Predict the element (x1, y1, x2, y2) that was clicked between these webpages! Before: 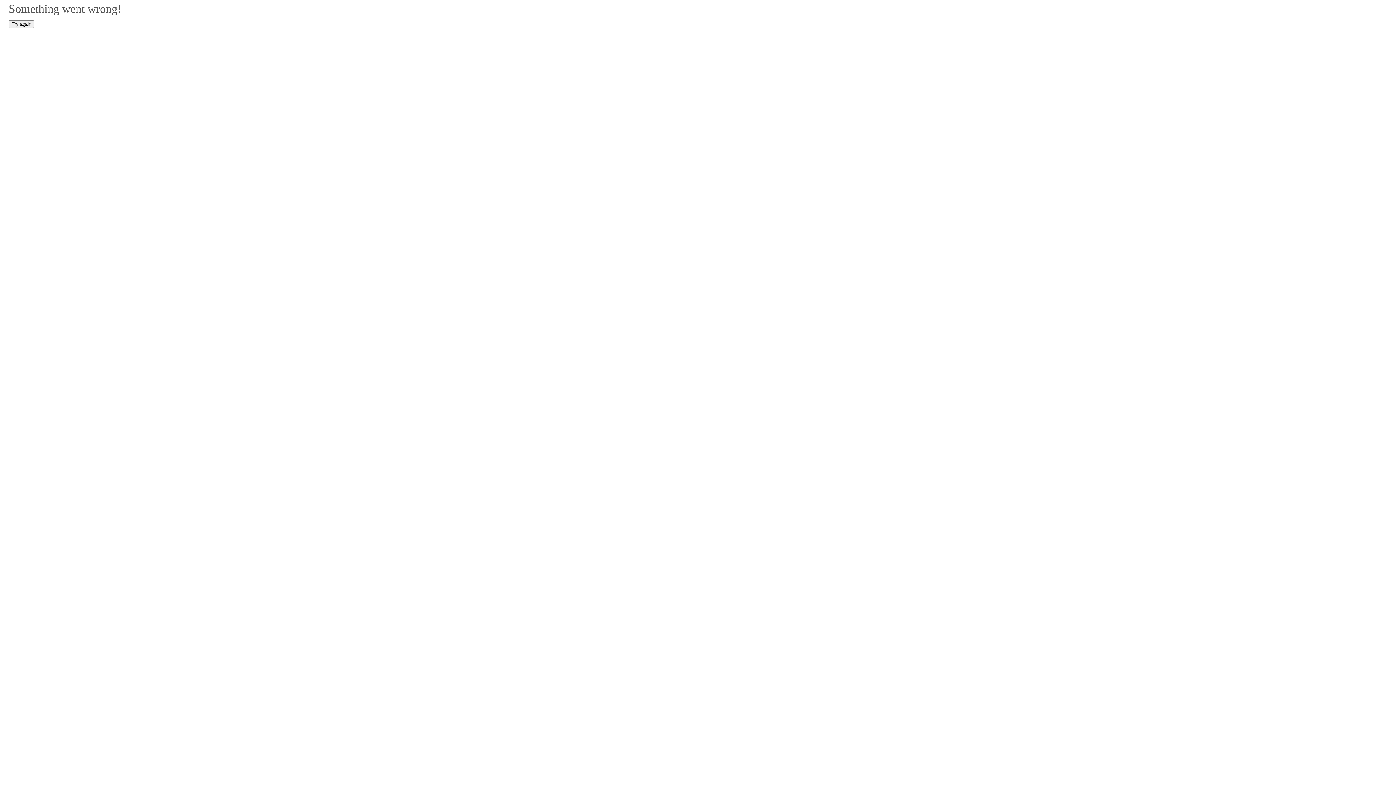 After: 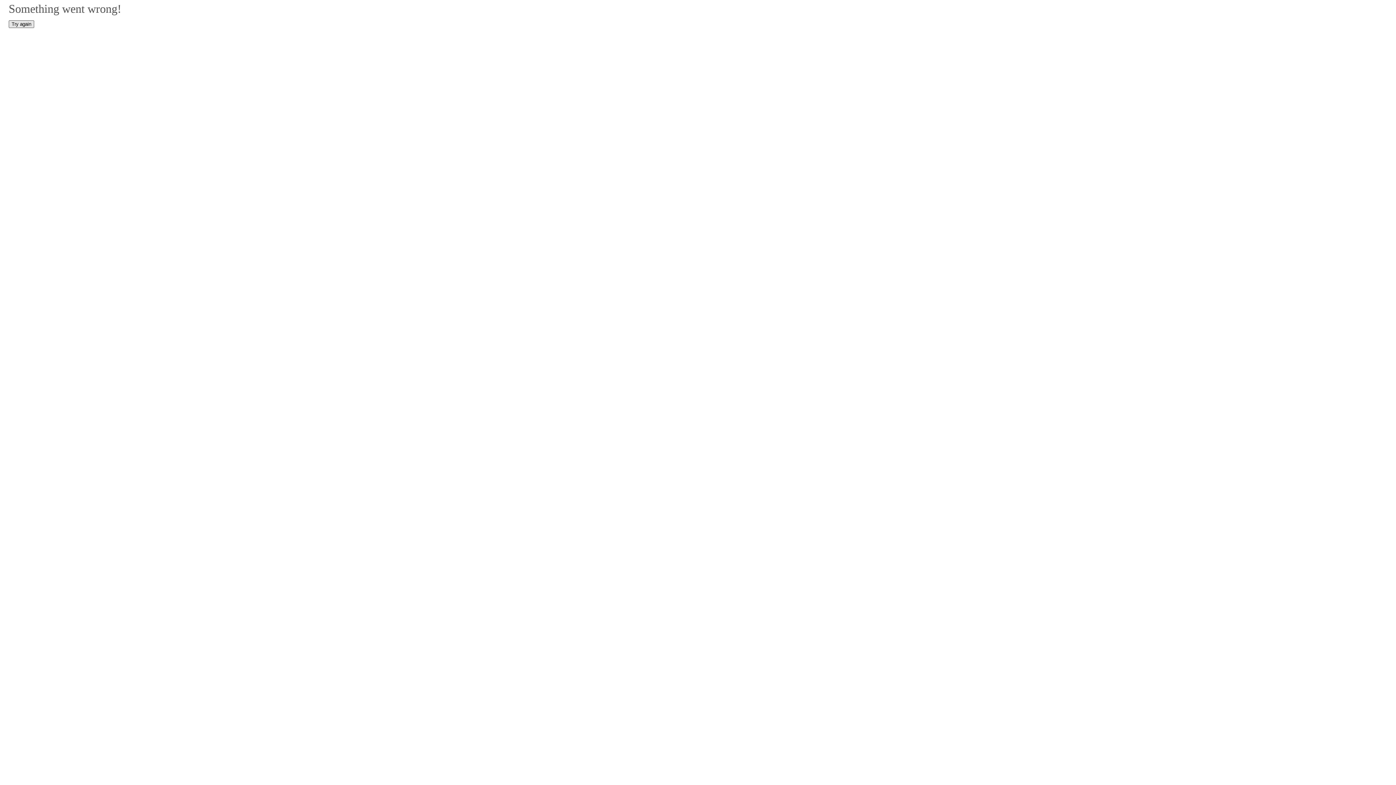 Action: label: Try again bbox: (8, 20, 34, 28)